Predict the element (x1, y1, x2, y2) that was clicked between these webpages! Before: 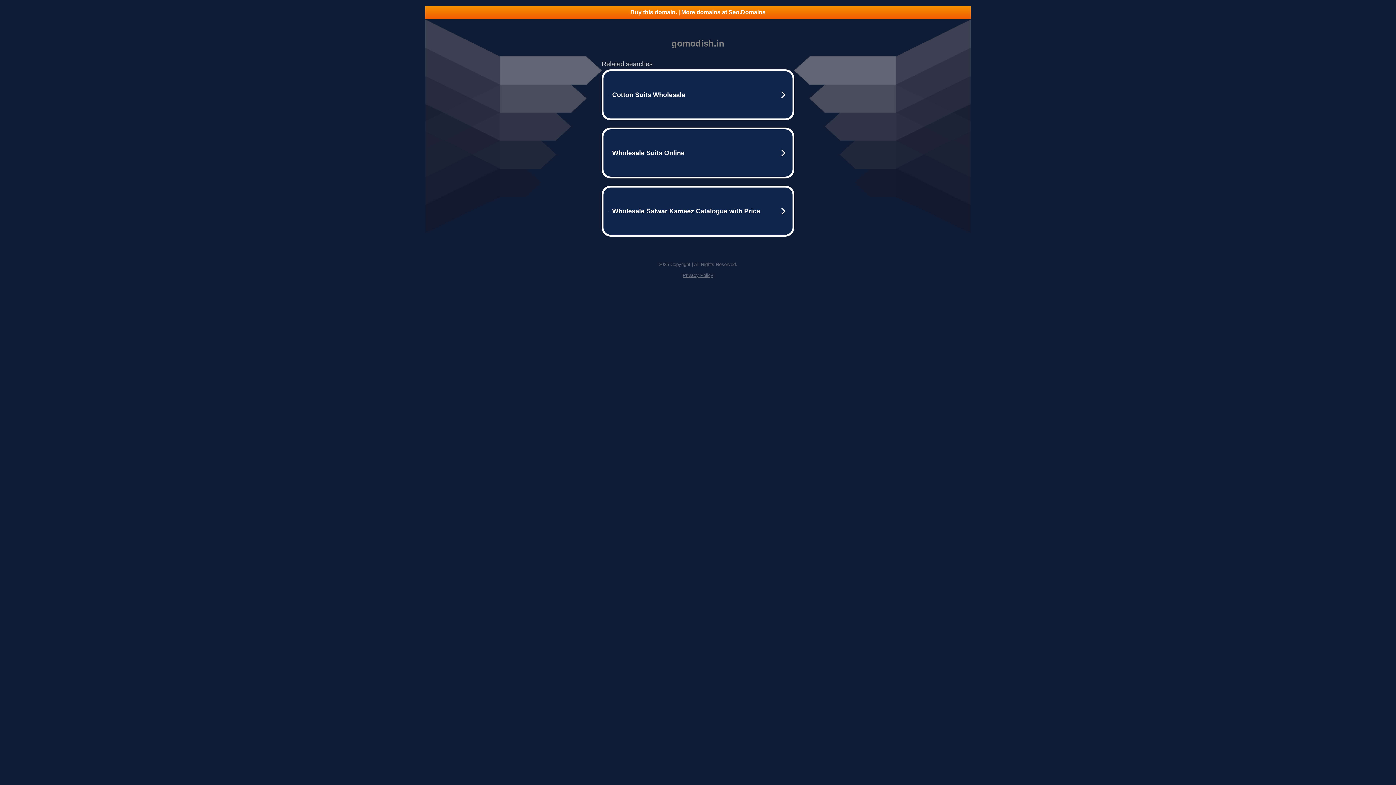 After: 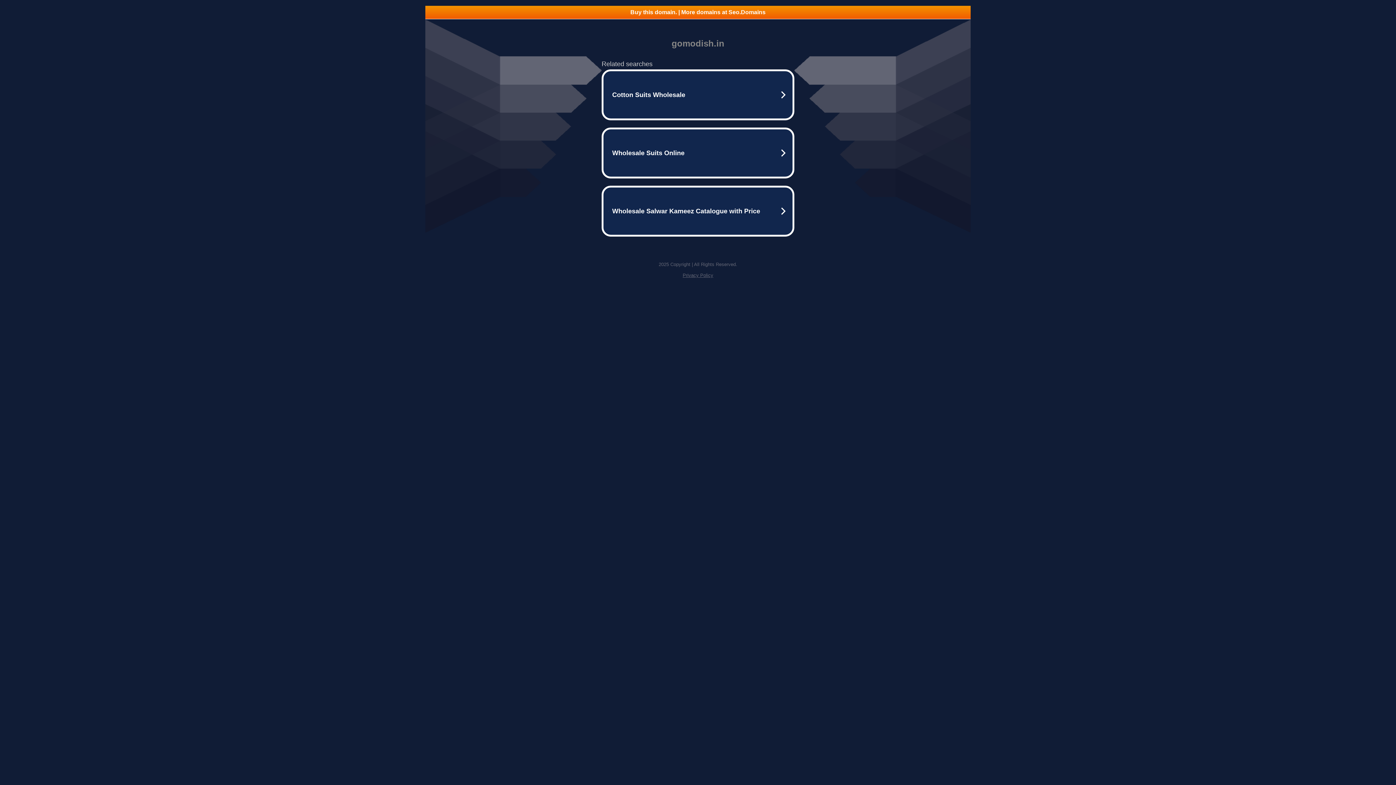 Action: label: Privacy Policy bbox: (682, 272, 713, 278)